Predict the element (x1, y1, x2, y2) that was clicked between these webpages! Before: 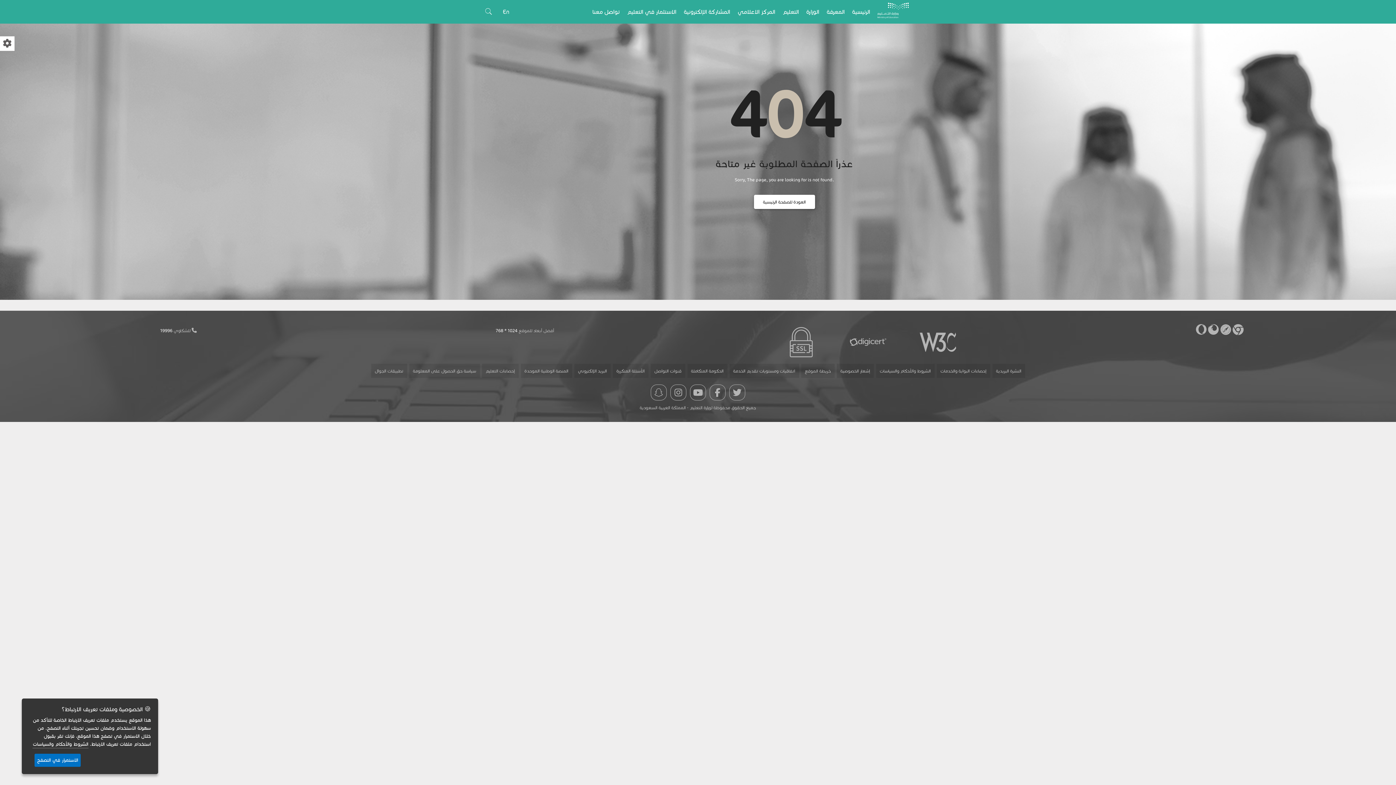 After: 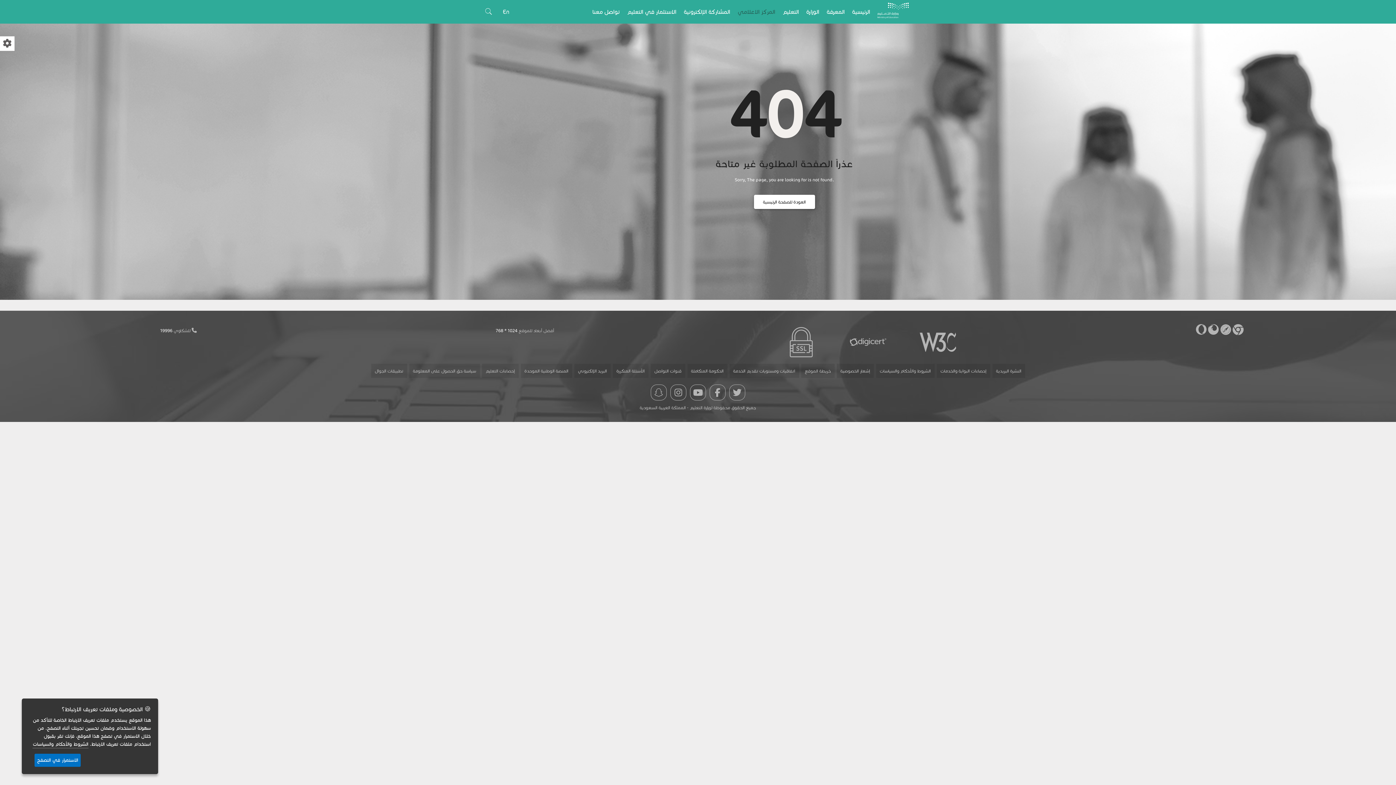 Action: bbox: (734, 0, 779, 23) label: المركز الاعلامي